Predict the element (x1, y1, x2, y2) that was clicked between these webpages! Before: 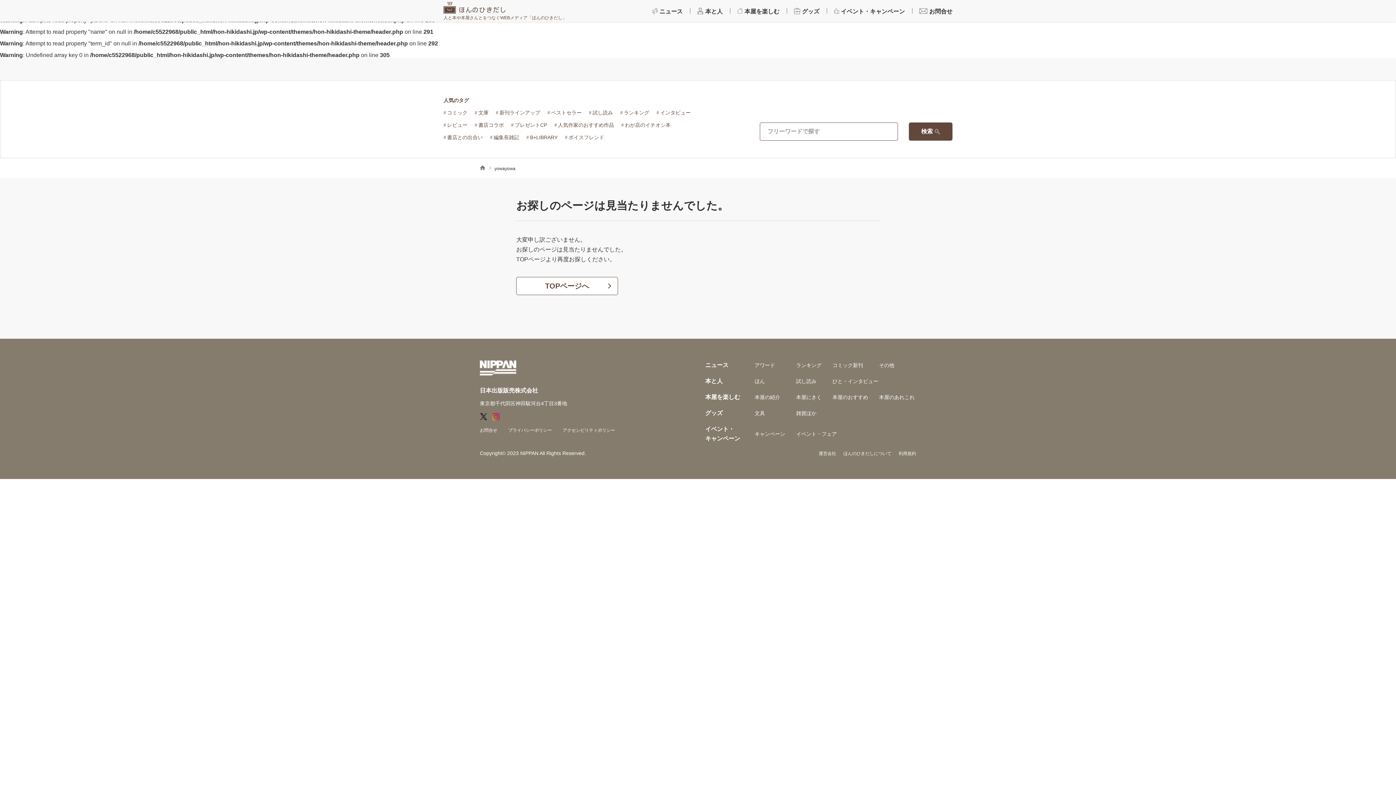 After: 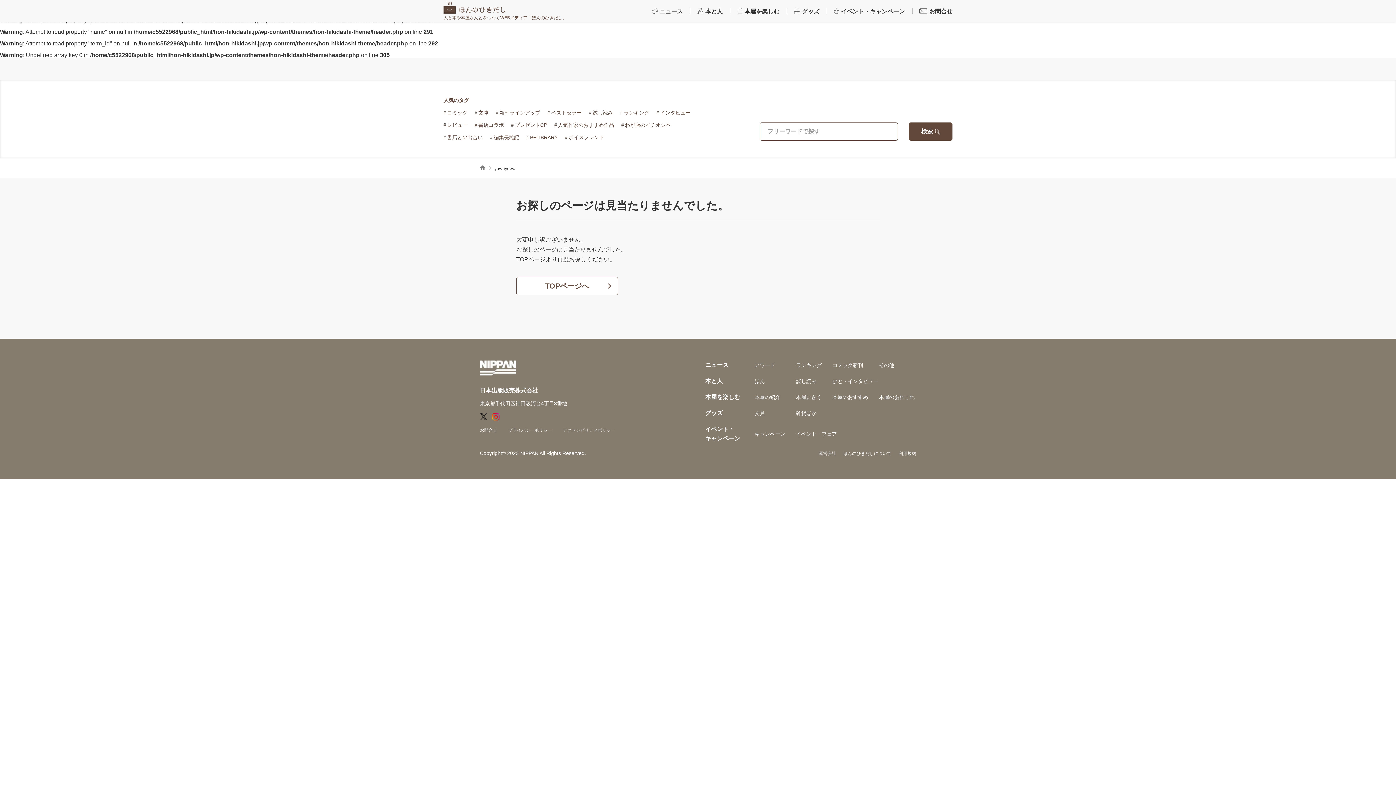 Action: label: アクセシビリティポリシー bbox: (562, 428, 615, 433)